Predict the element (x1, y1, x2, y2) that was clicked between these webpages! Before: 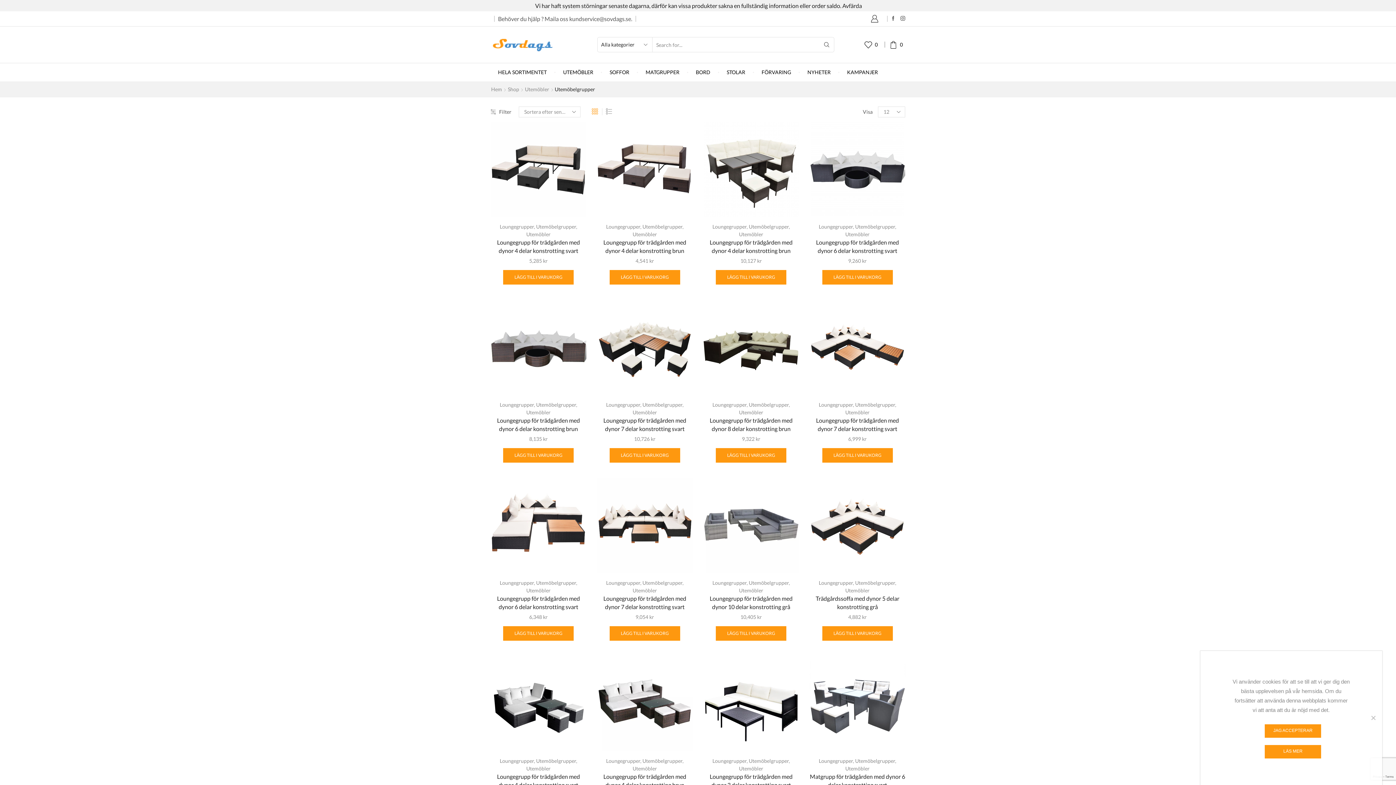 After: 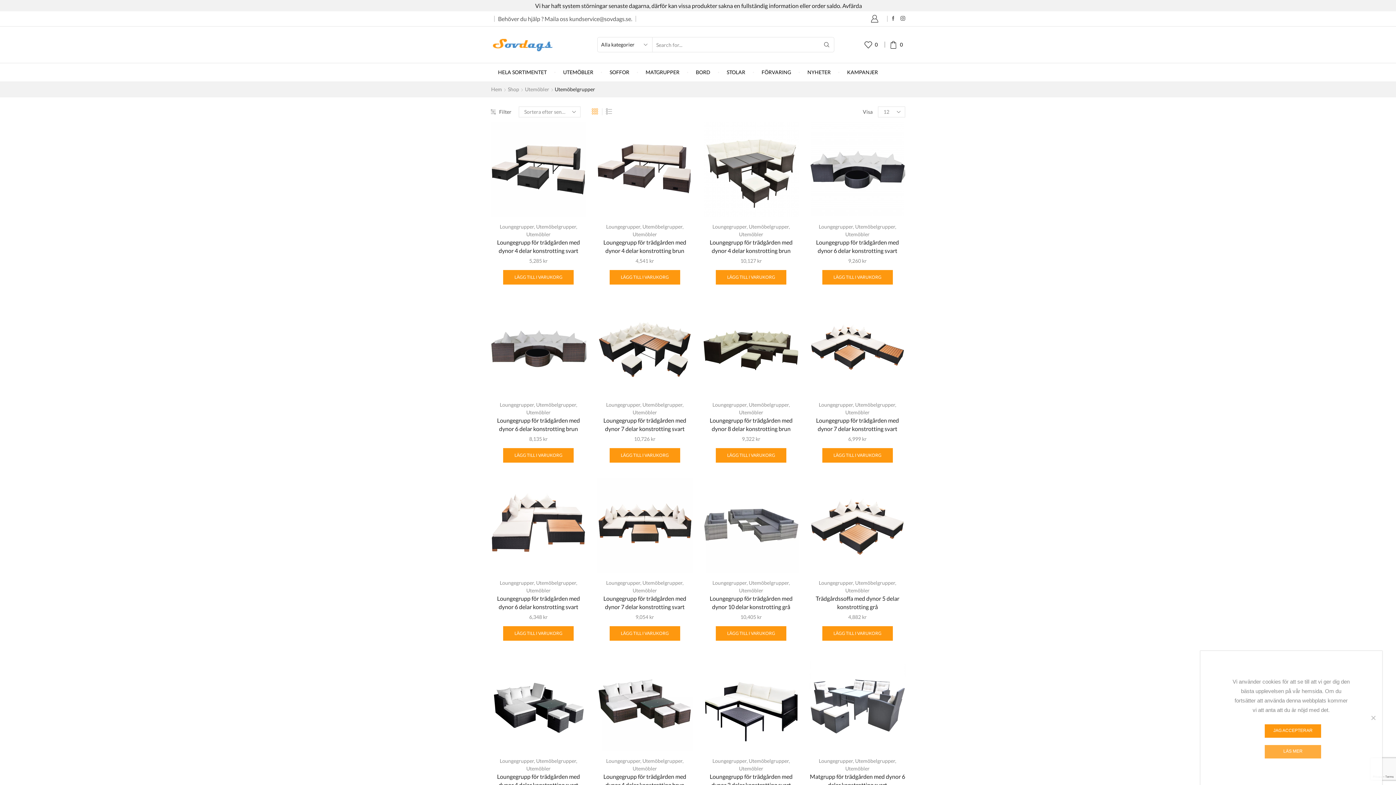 Action: bbox: (1265, 745, 1321, 759) label: Läs mer